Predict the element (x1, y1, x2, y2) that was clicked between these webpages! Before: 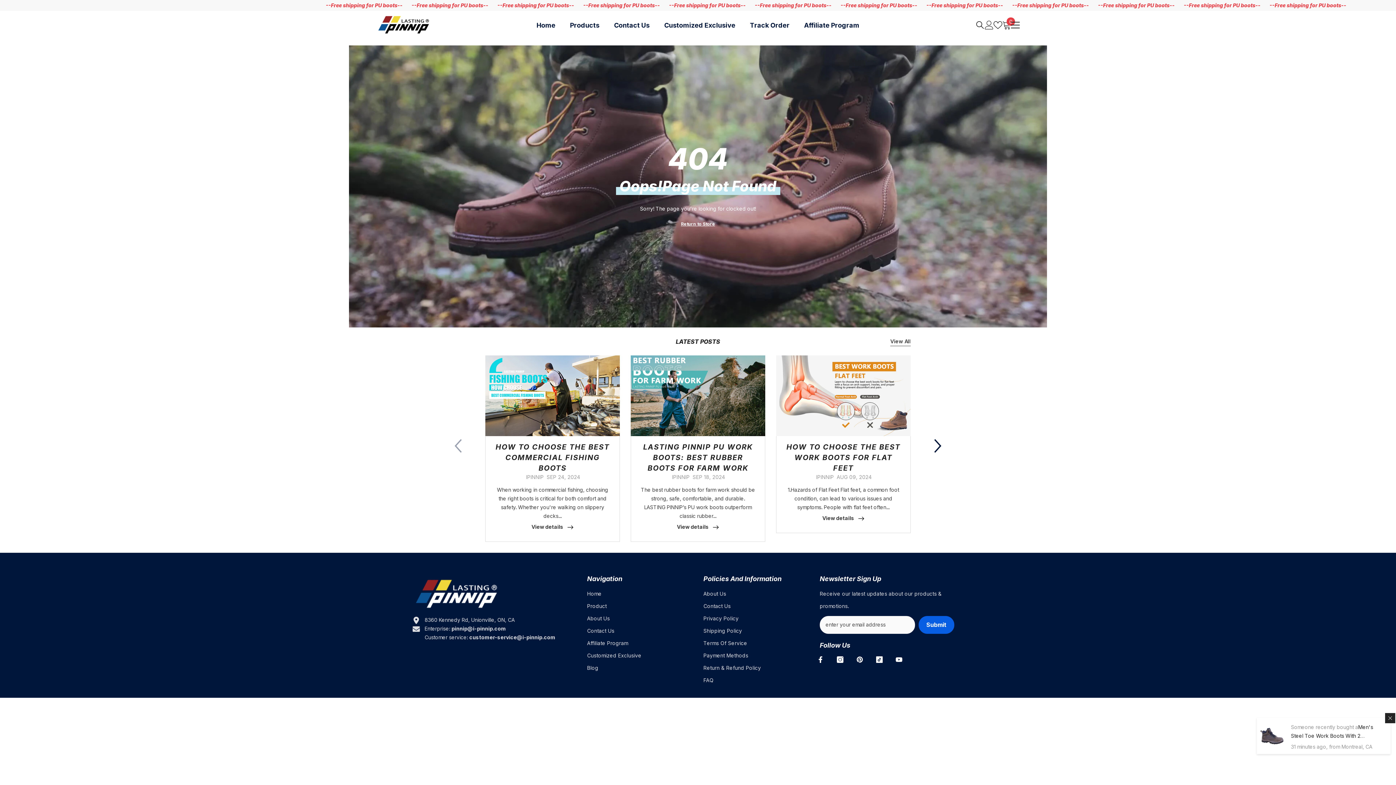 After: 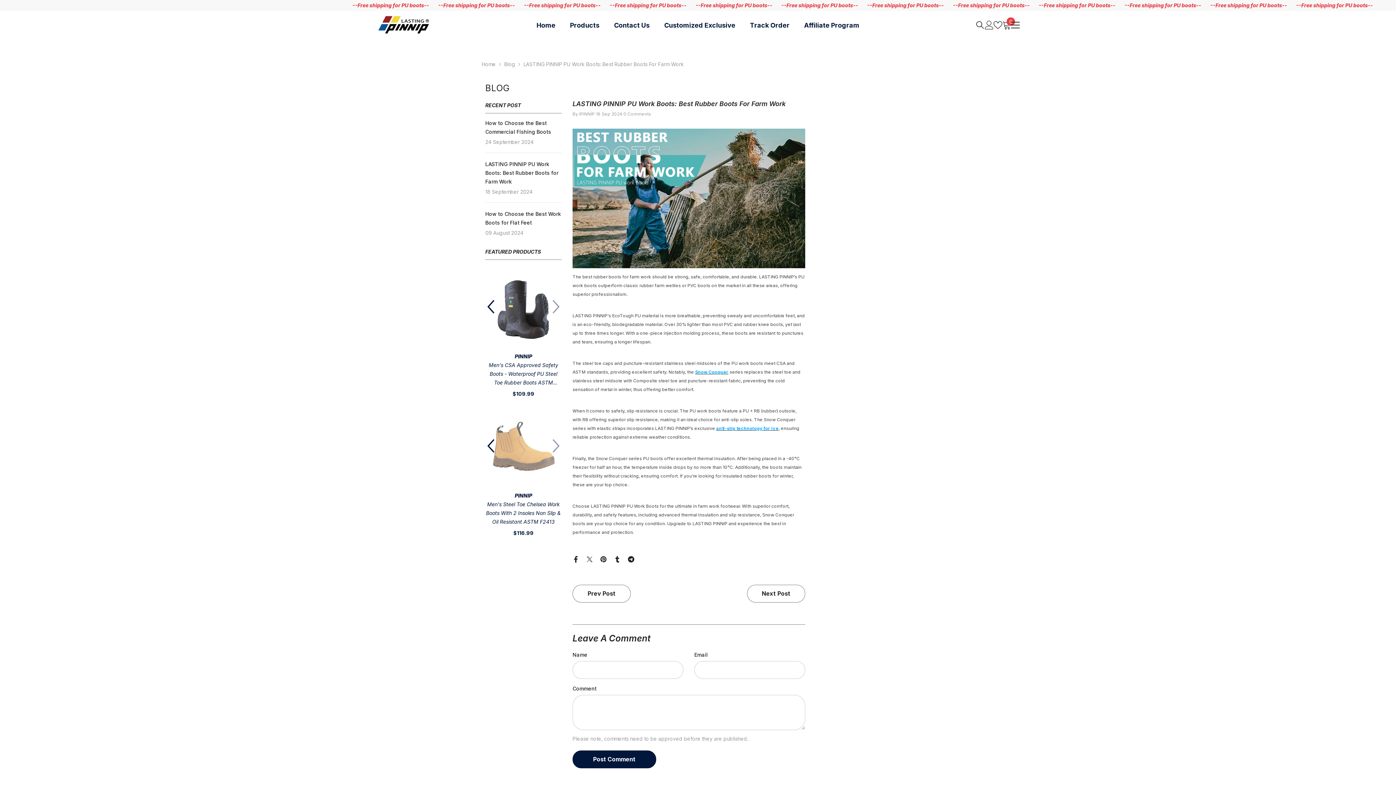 Action: bbox: (677, 524, 719, 530) label: View details